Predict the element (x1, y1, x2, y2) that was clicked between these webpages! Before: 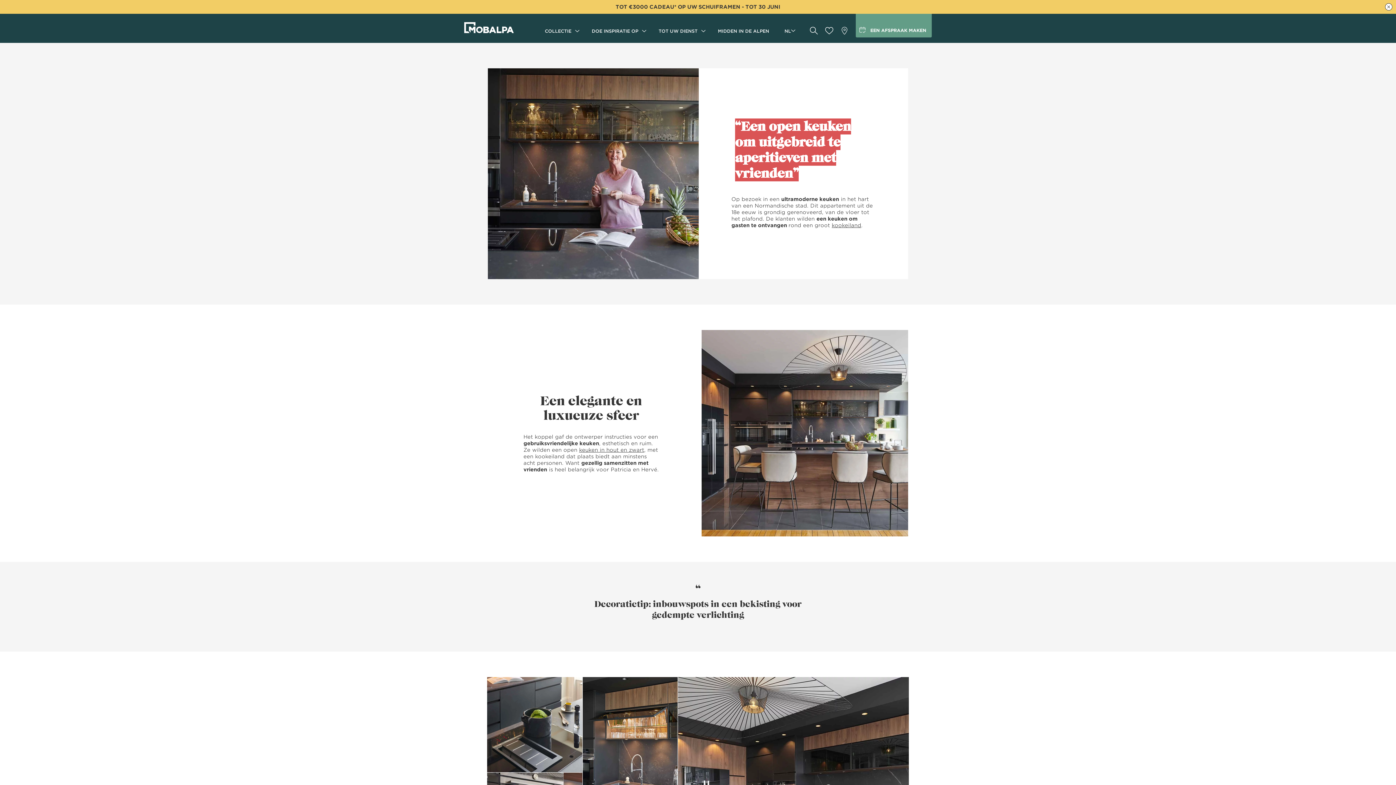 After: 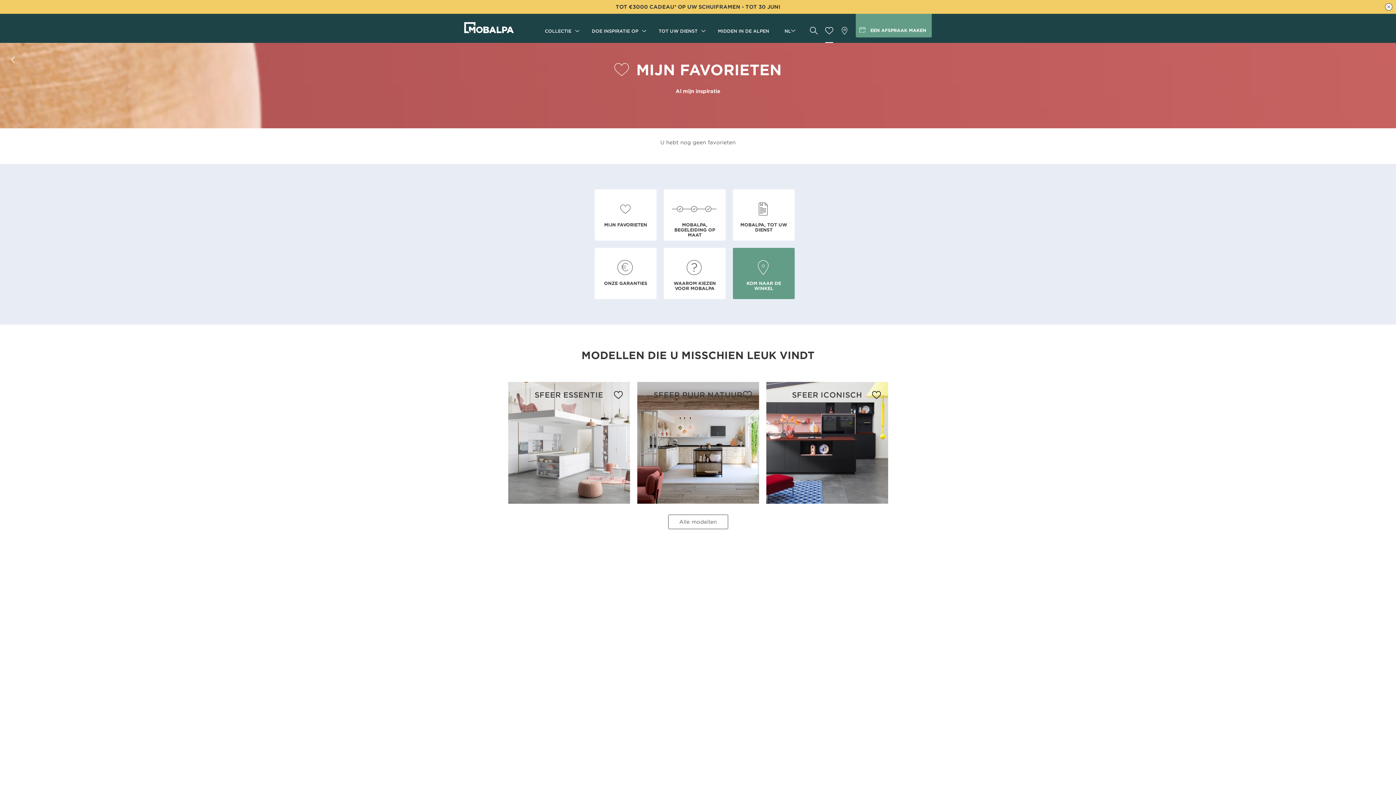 Action: bbox: (825, 19, 833, 42)